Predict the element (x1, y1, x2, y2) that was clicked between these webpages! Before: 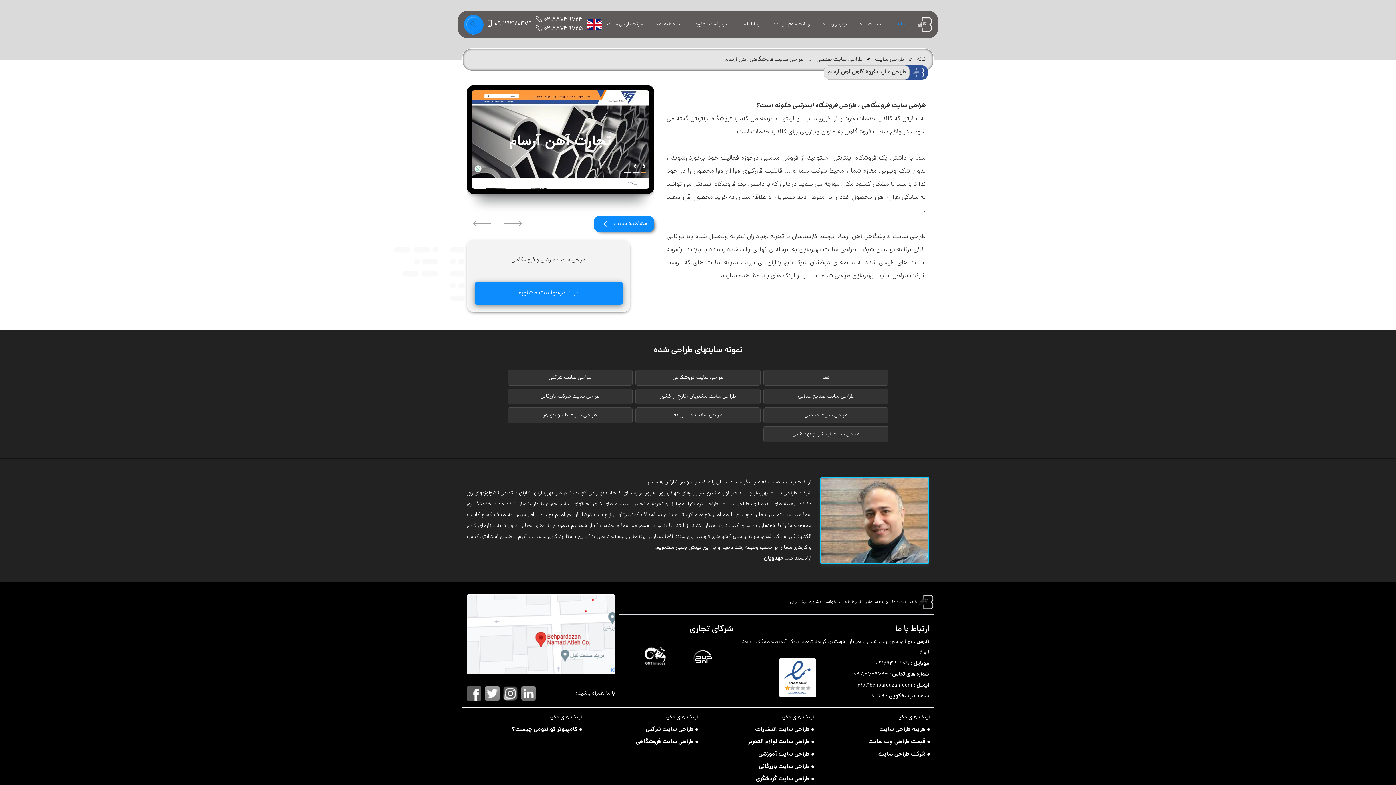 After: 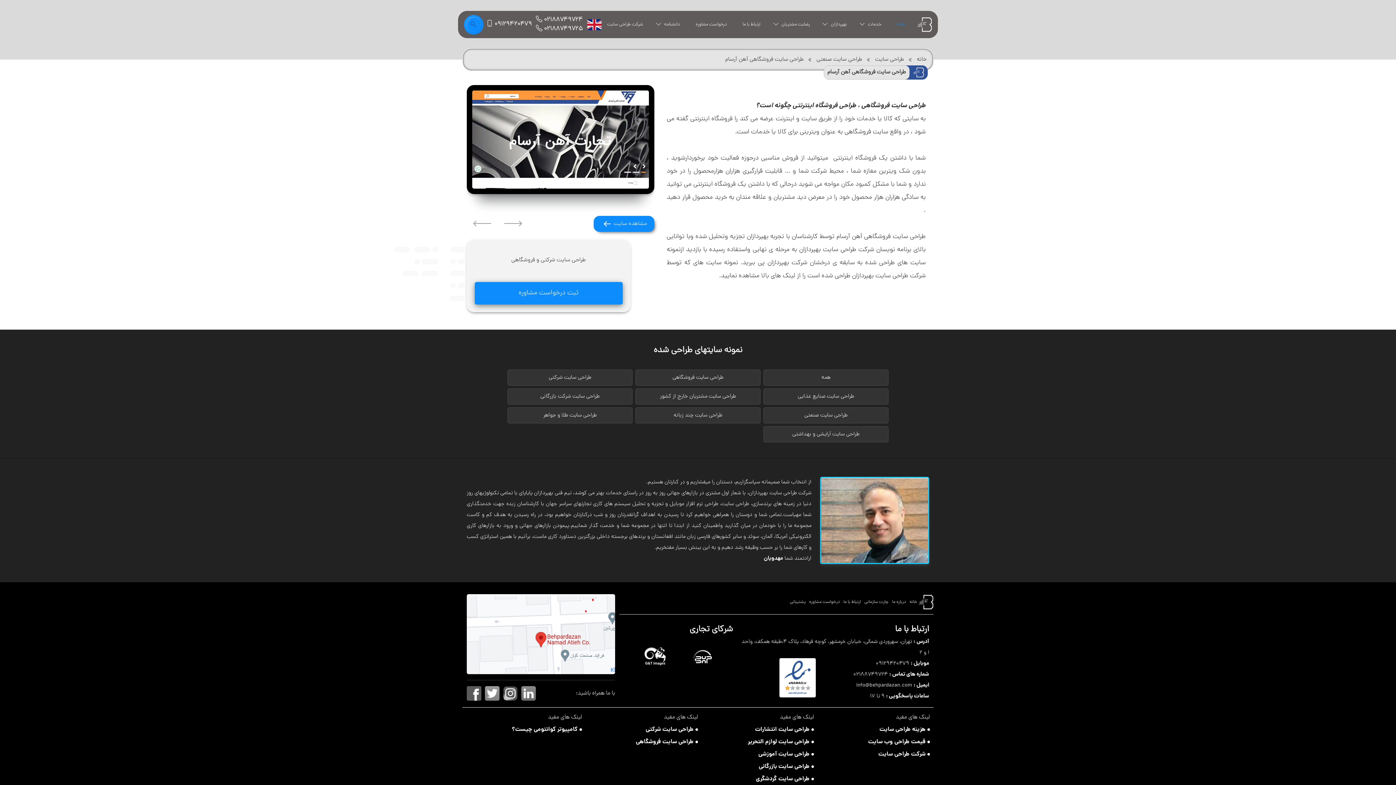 Action: bbox: (593, 216, 654, 232) label: مشاهده سایت